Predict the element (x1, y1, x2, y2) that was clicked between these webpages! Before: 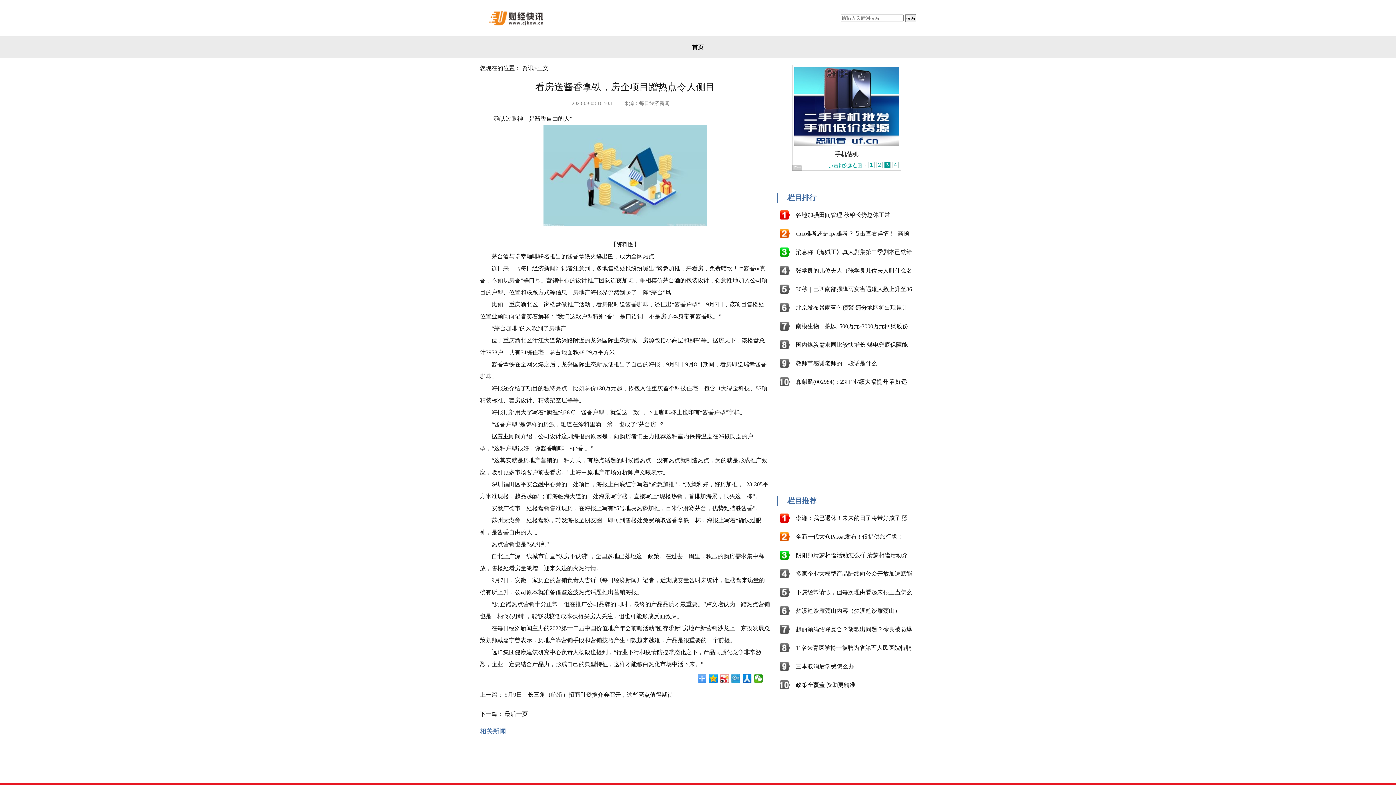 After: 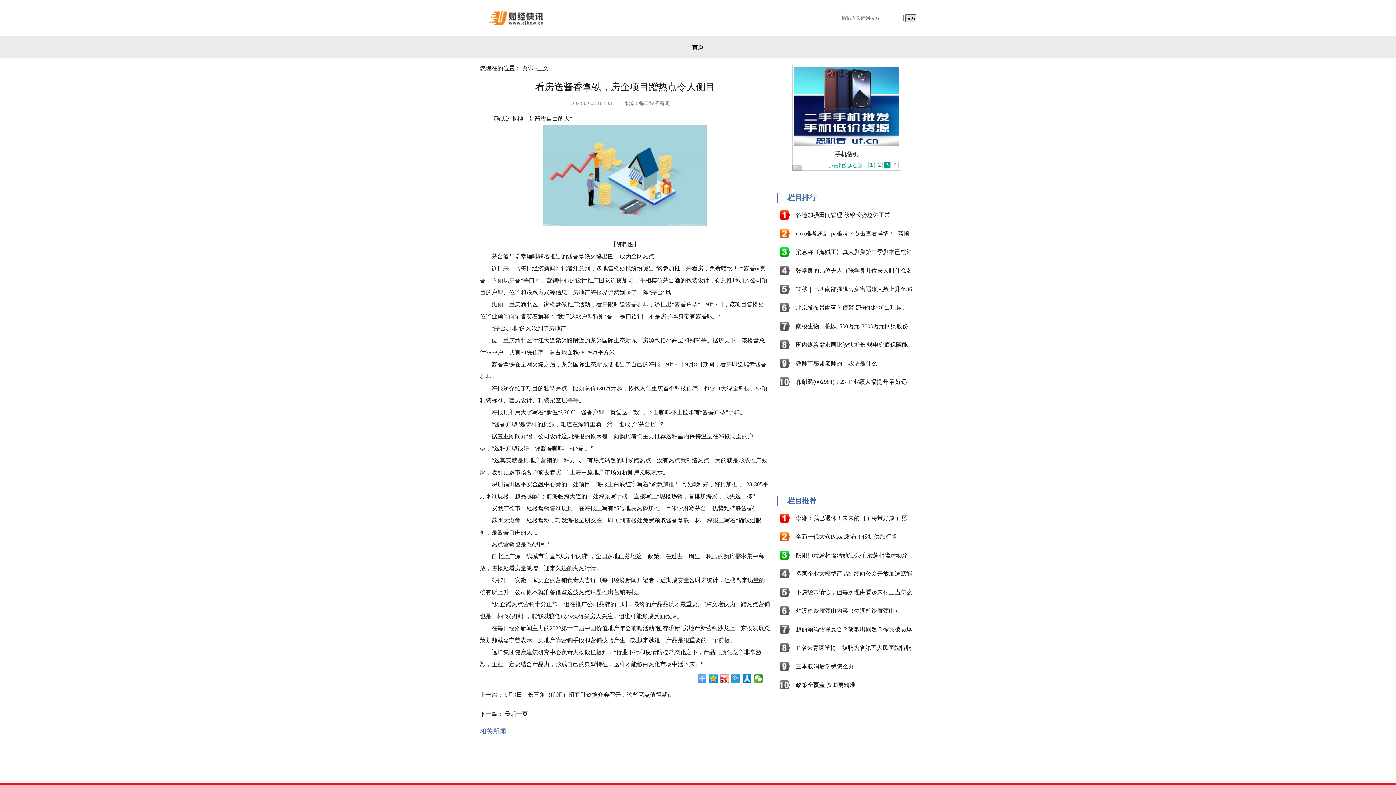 Action: bbox: (905, 14, 916, 22) label: 搜索